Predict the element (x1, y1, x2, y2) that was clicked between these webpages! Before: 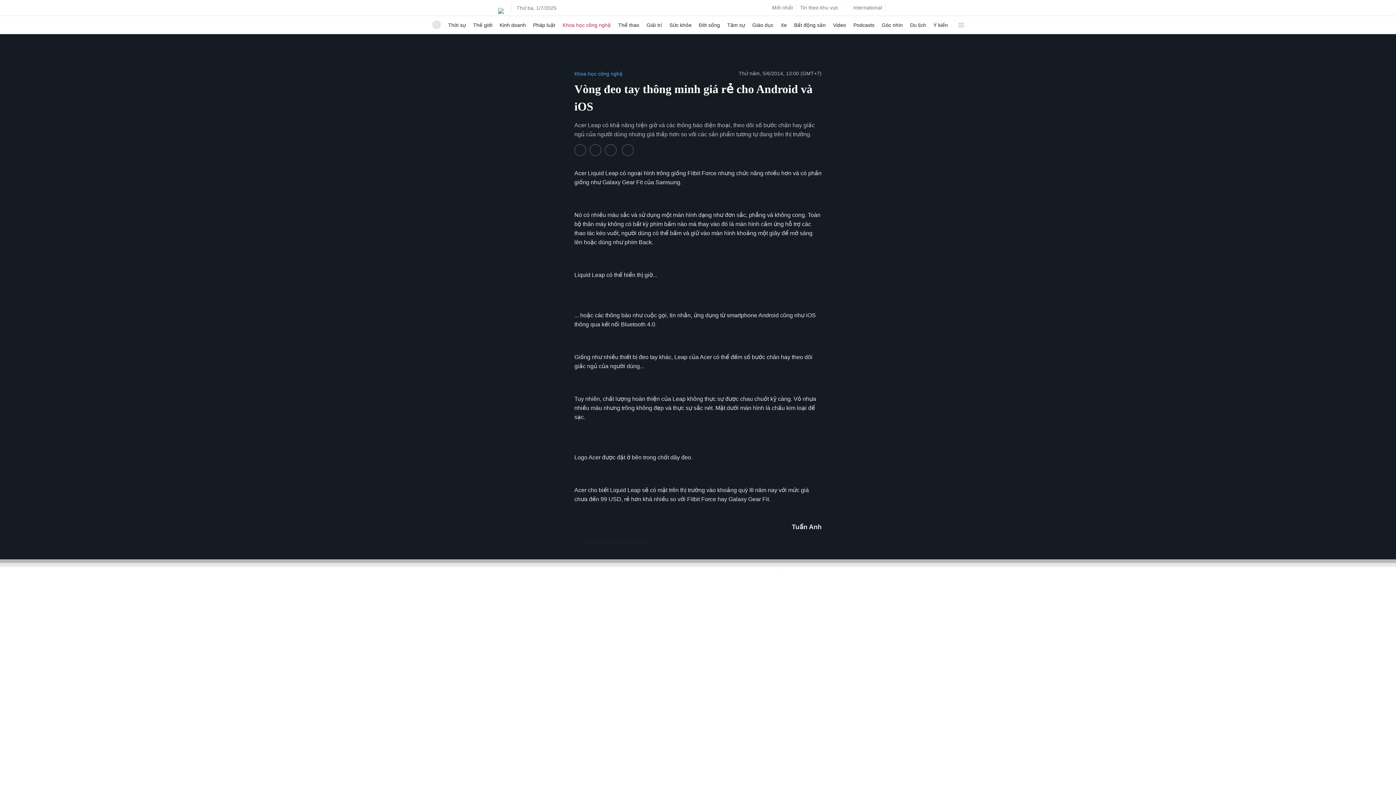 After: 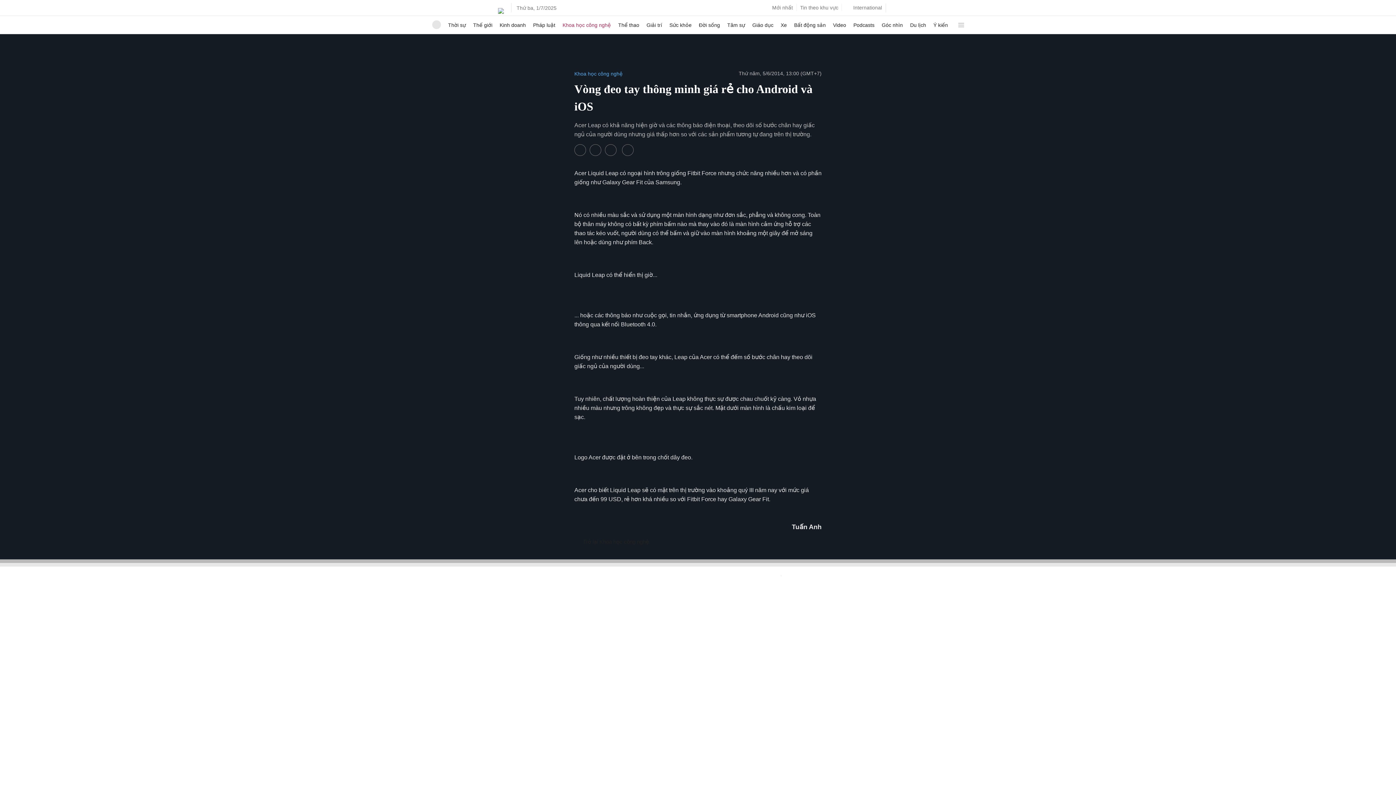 Action: label:   bbox: (581, 545, 589, 551)